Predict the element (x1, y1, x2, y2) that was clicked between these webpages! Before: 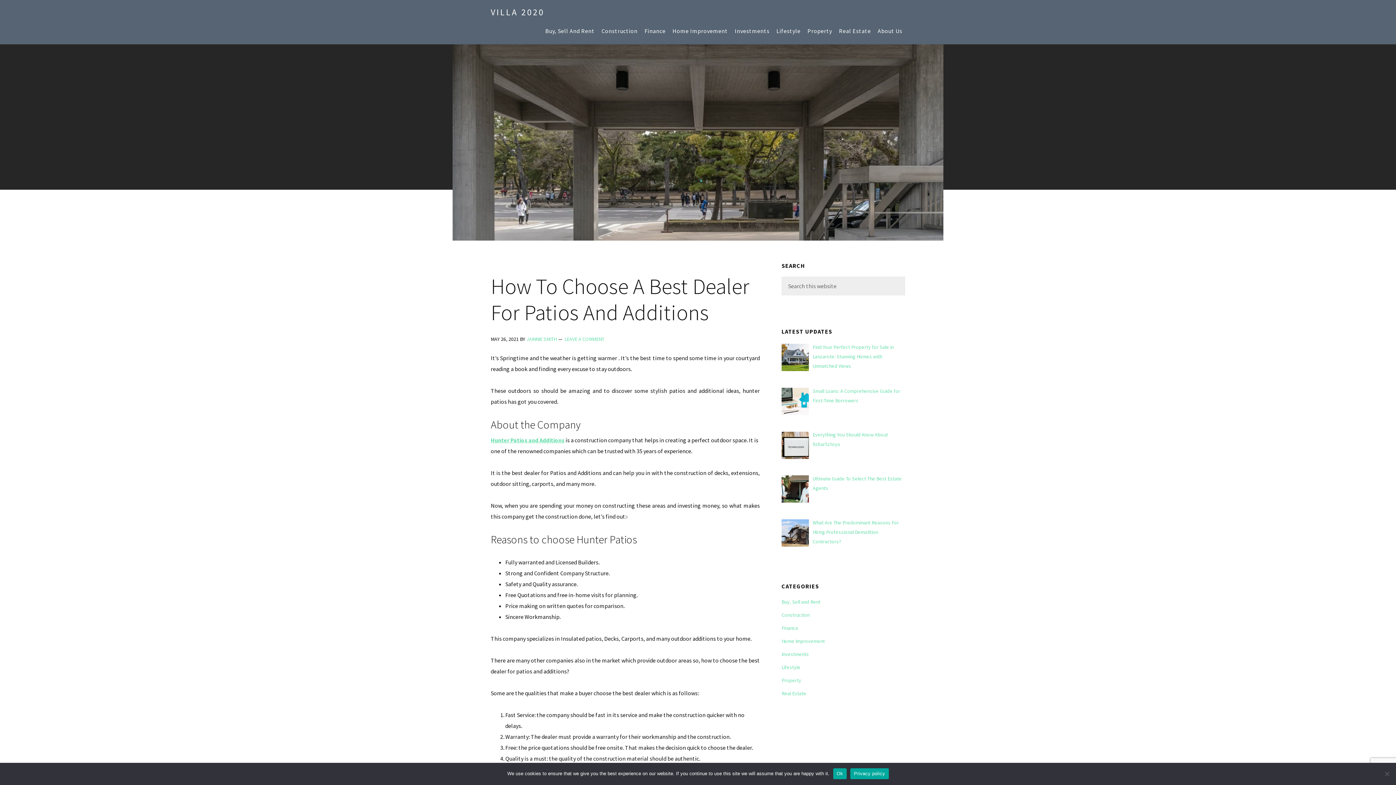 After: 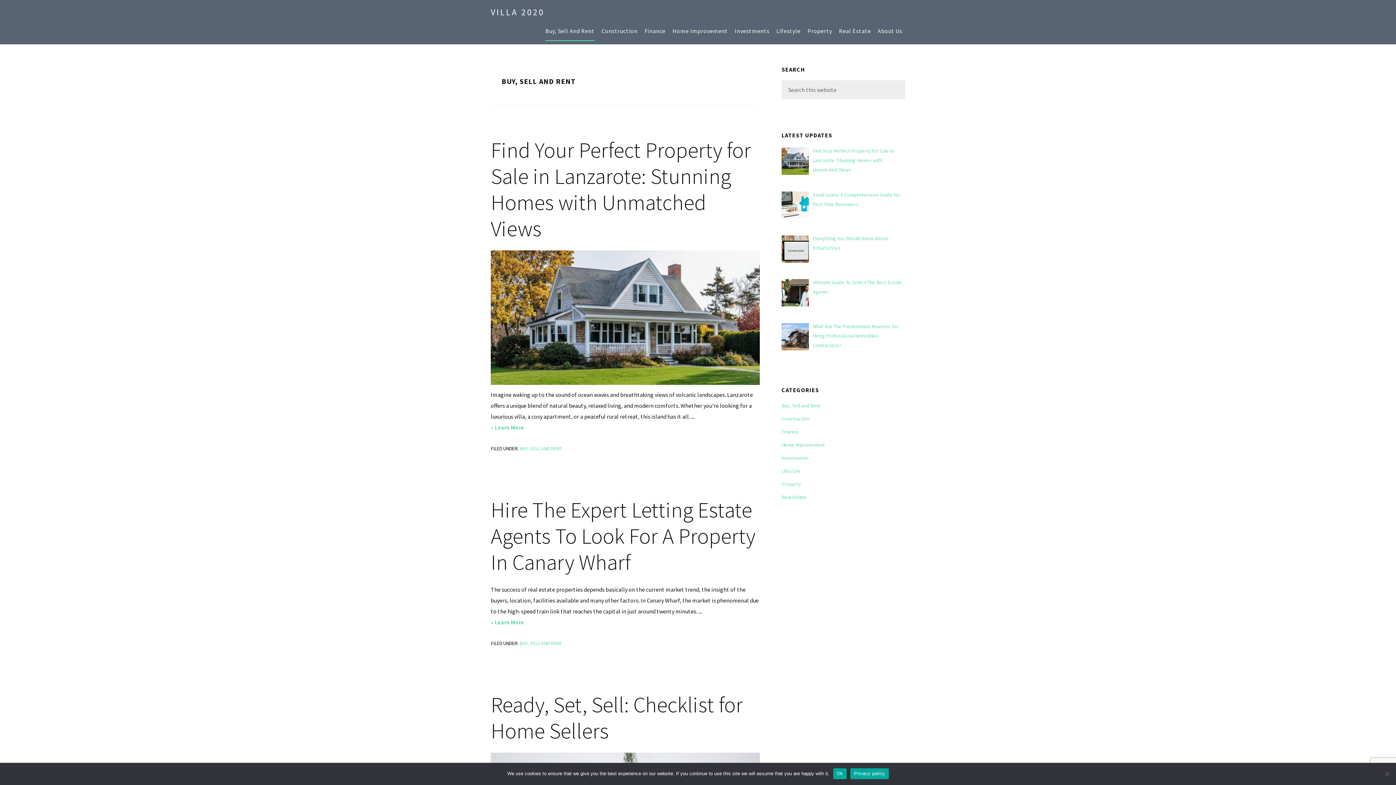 Action: bbox: (545, 21, 594, 41) label: Buy, Sell And Rent